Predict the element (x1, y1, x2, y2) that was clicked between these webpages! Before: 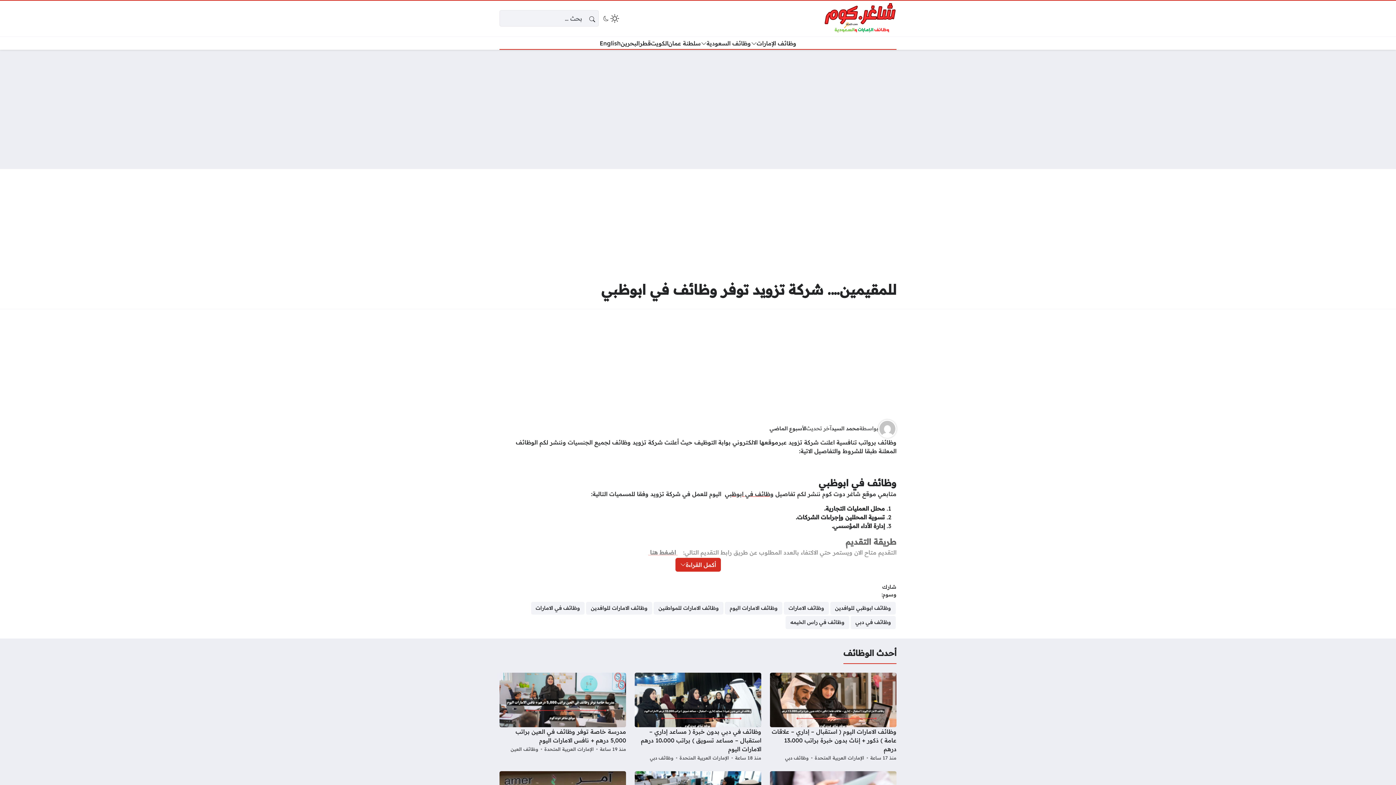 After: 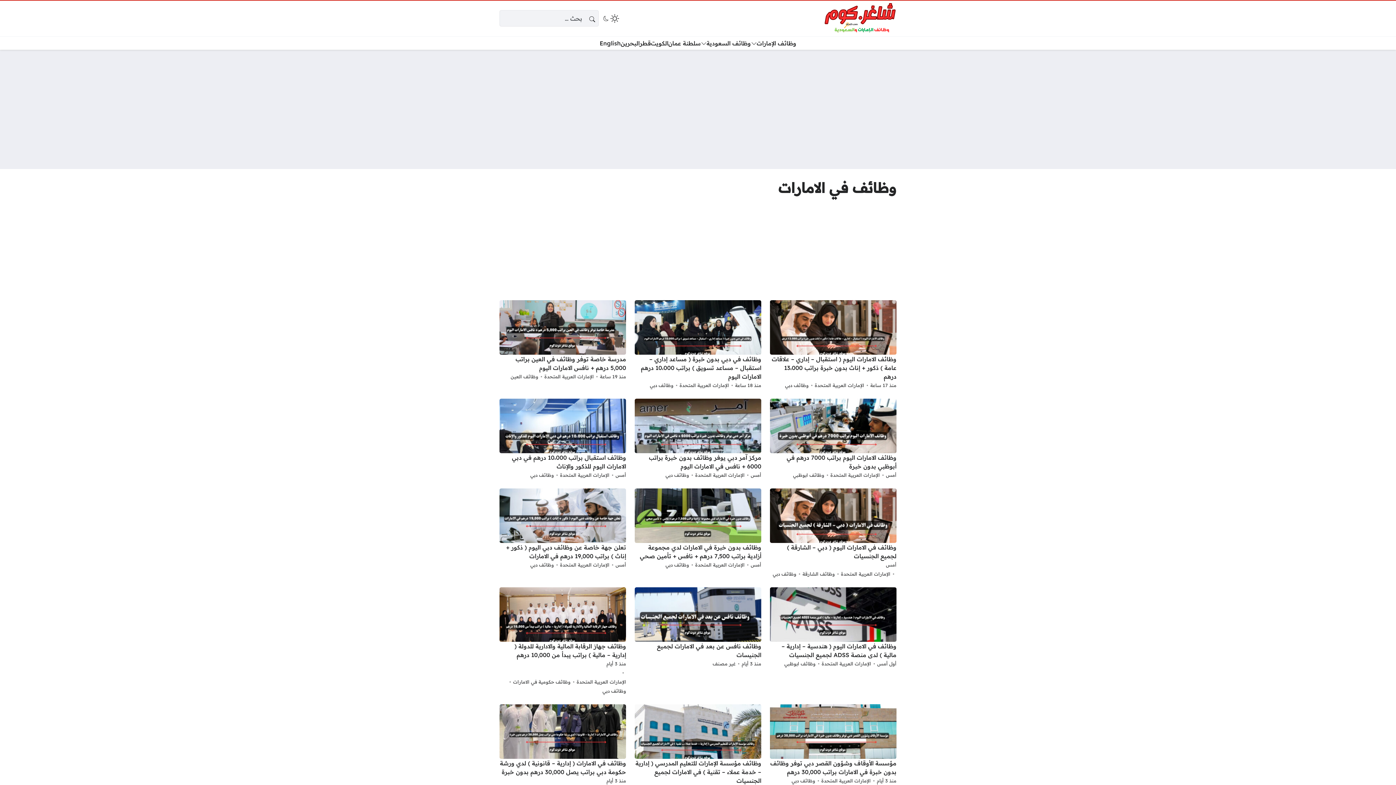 Action: bbox: (528, 599, 587, 617) label: وظائف في الامارات